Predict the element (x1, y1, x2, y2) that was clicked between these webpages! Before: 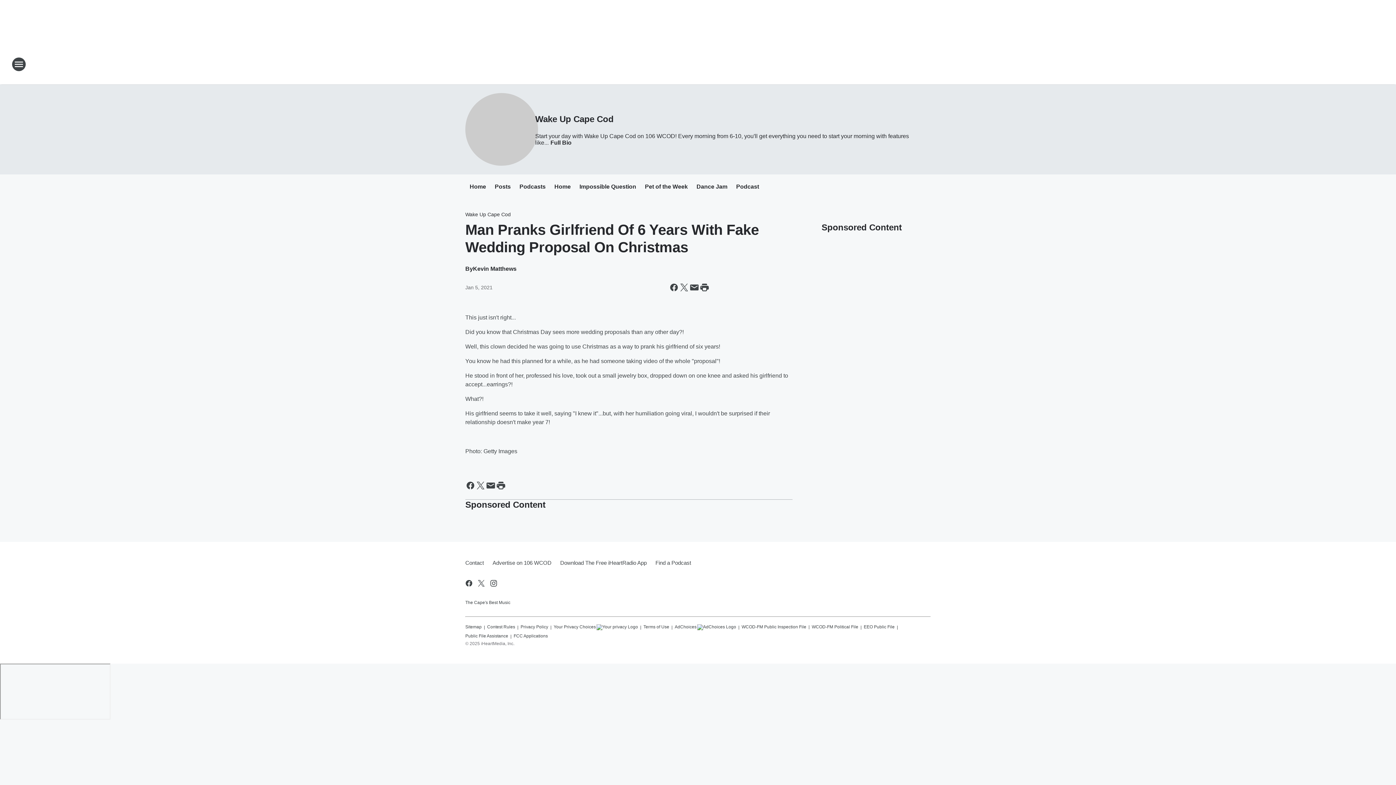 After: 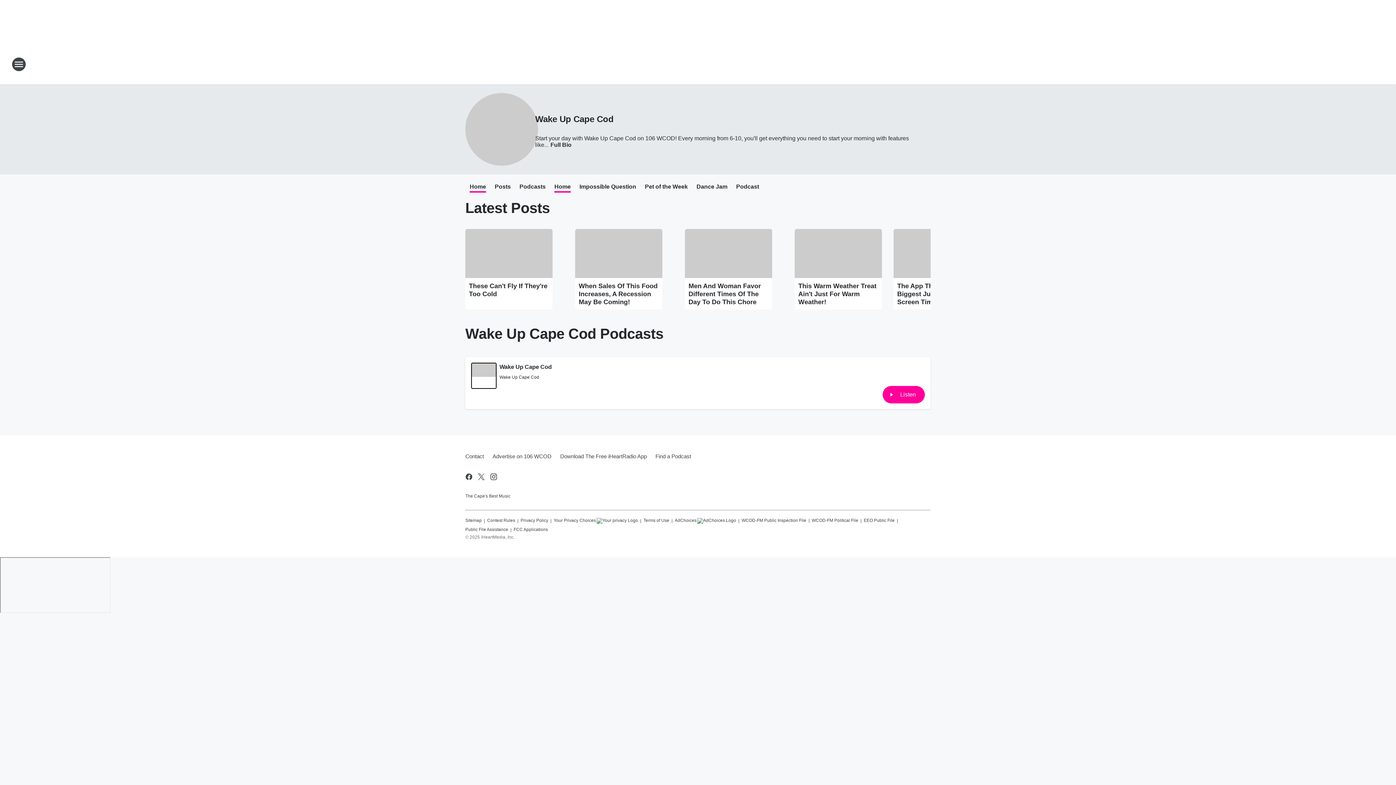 Action: label: Wake Up Cape Cod bbox: (465, 211, 510, 217)